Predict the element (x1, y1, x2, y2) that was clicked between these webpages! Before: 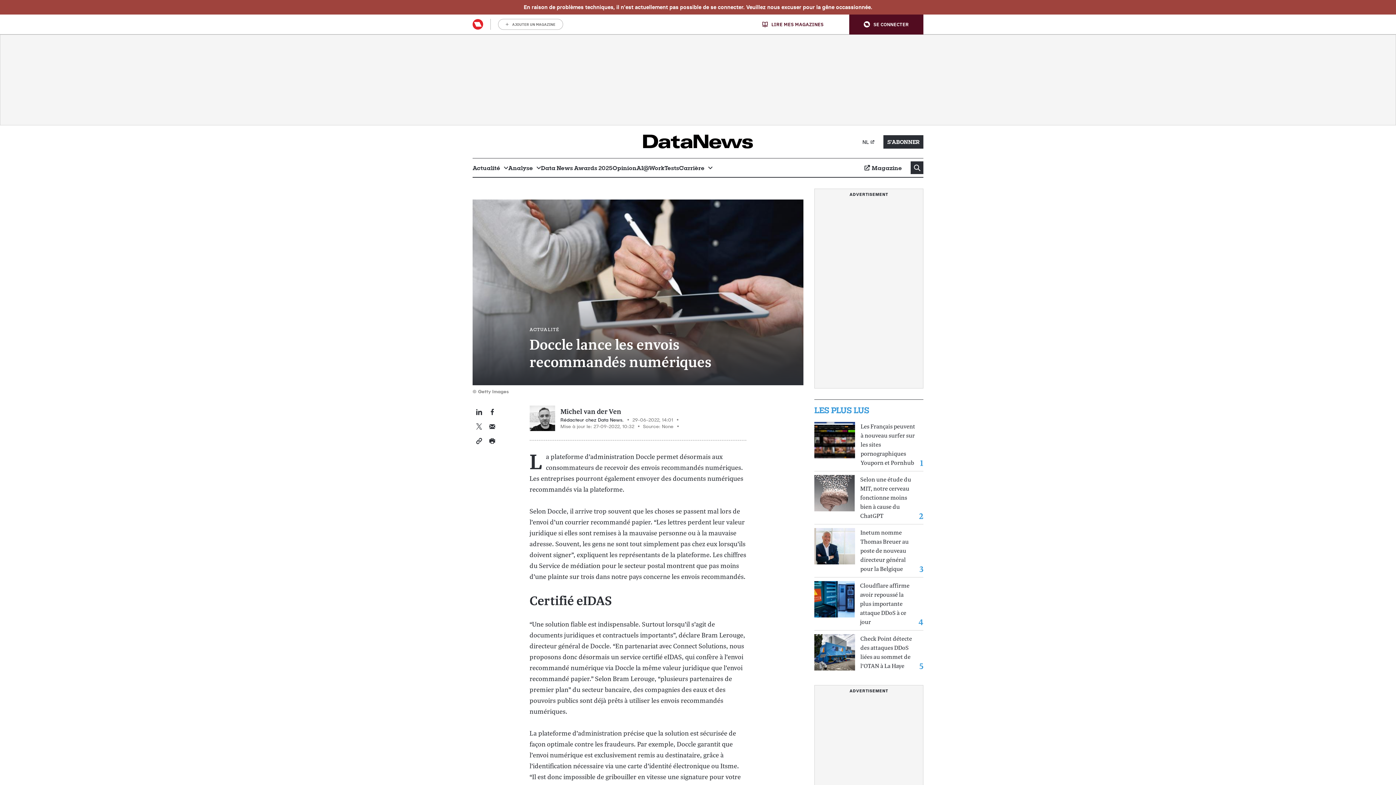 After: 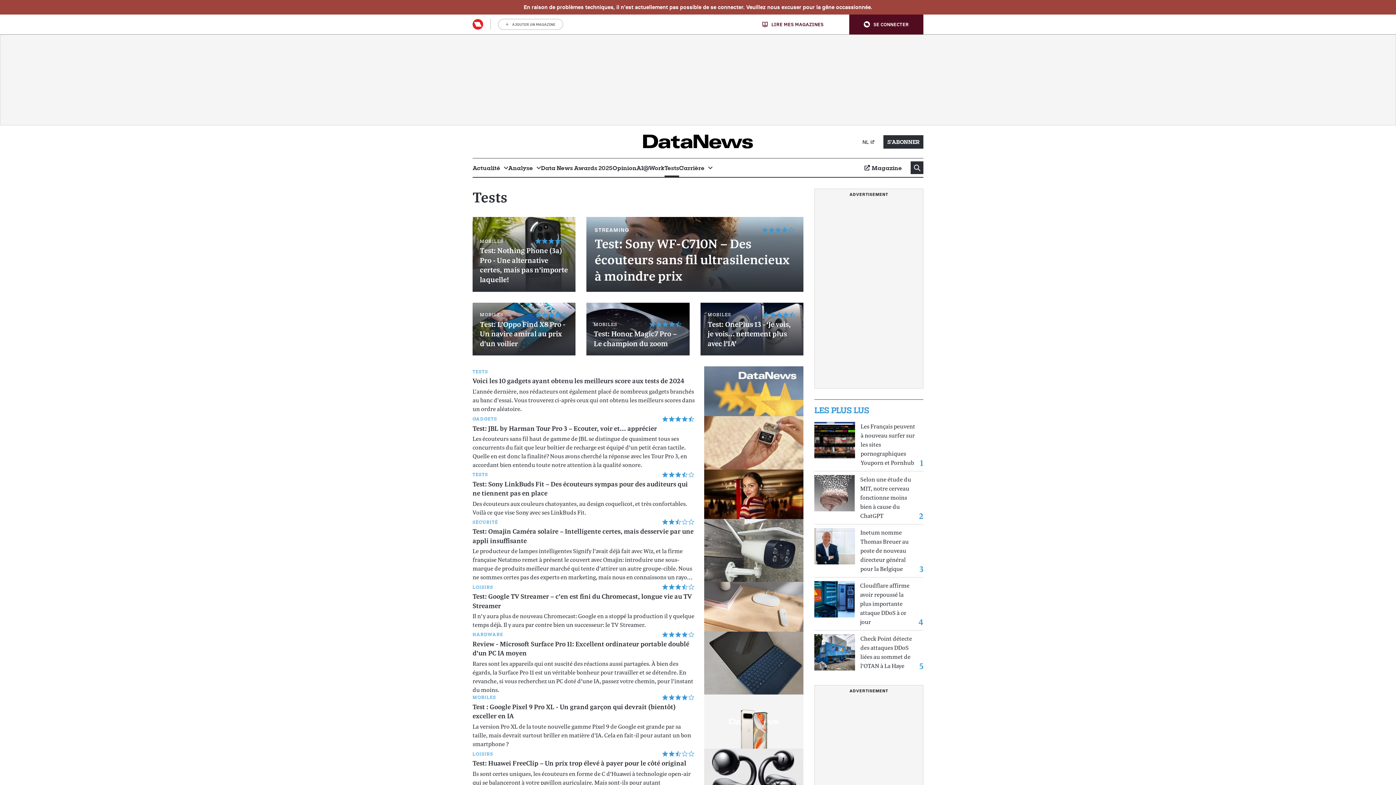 Action: bbox: (664, 158, 679, 177) label: Tests